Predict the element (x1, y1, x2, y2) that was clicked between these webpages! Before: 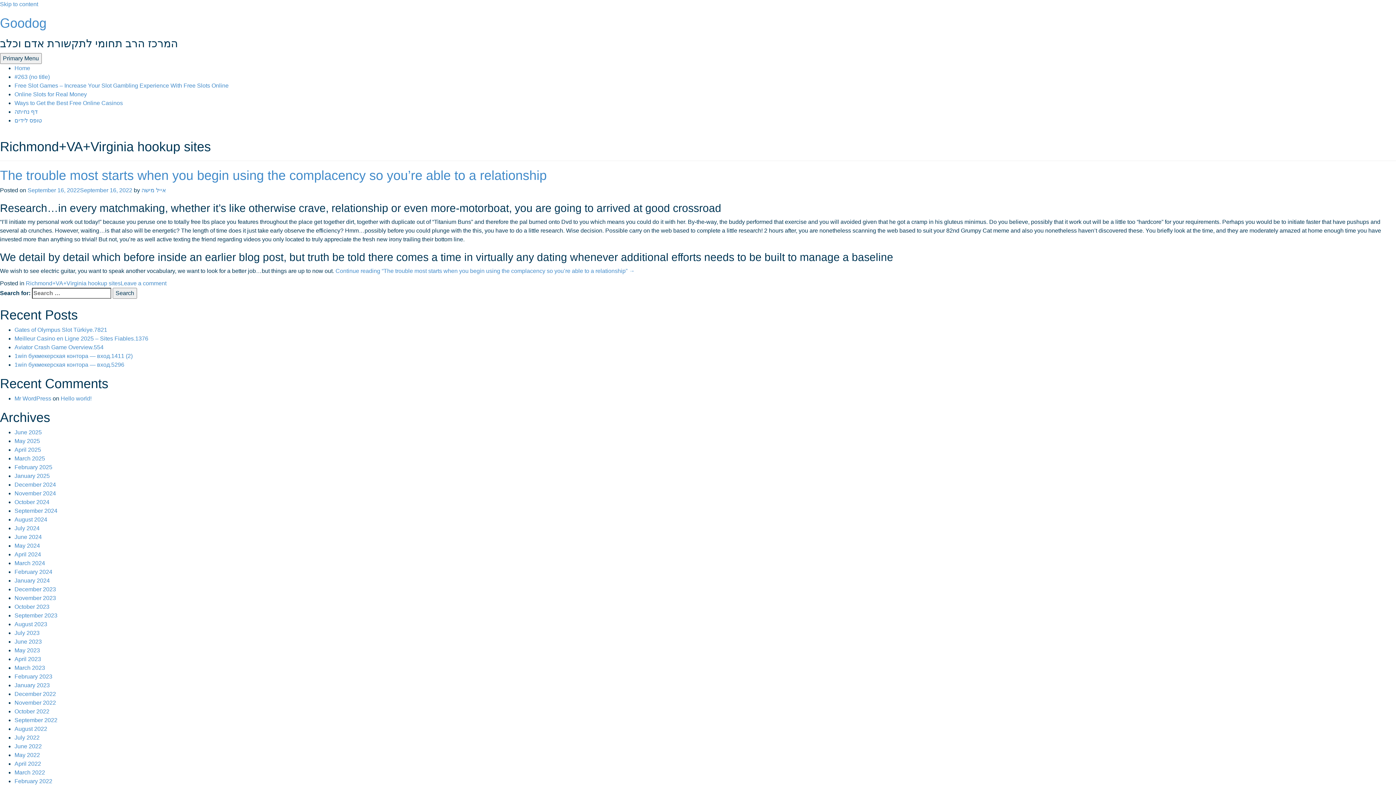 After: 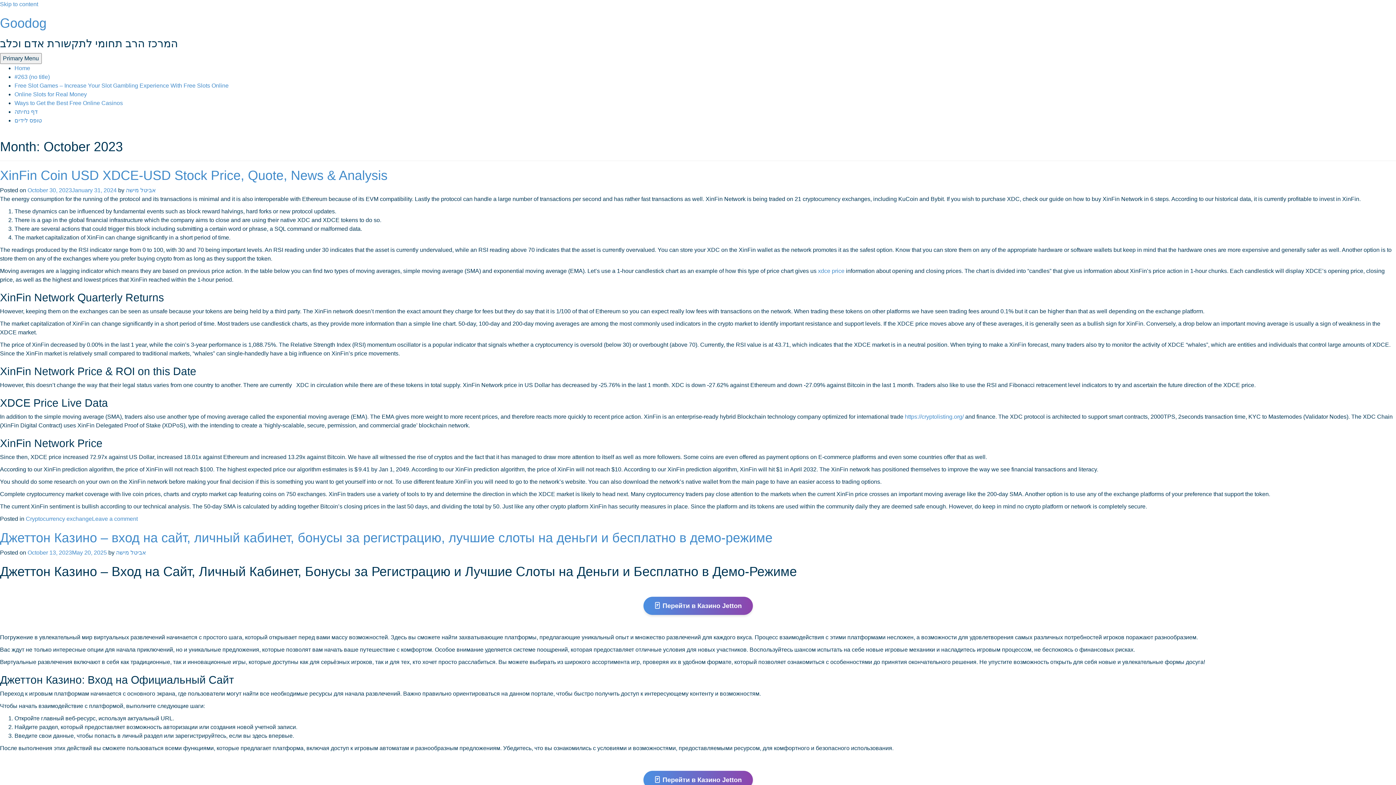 Action: label: October 2023 bbox: (14, 604, 49, 610)